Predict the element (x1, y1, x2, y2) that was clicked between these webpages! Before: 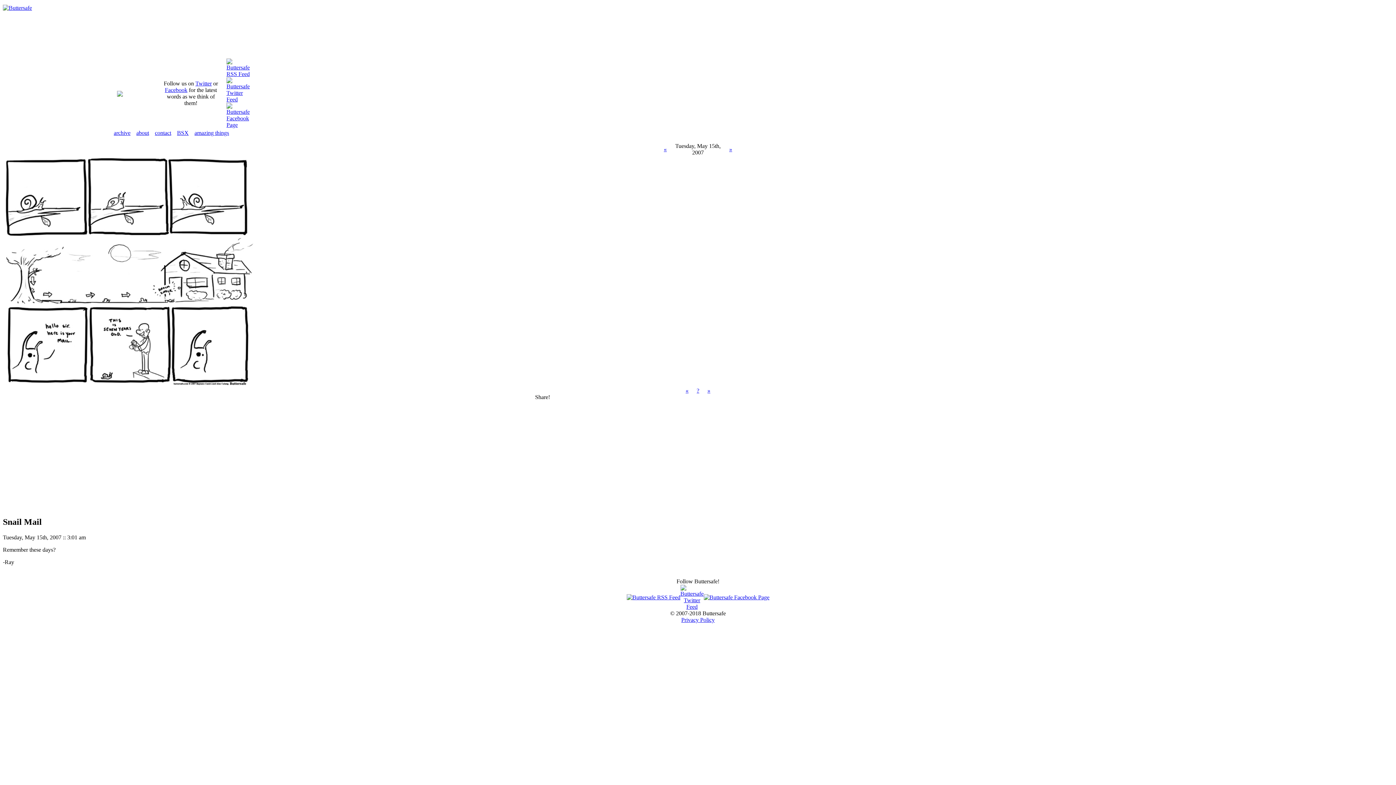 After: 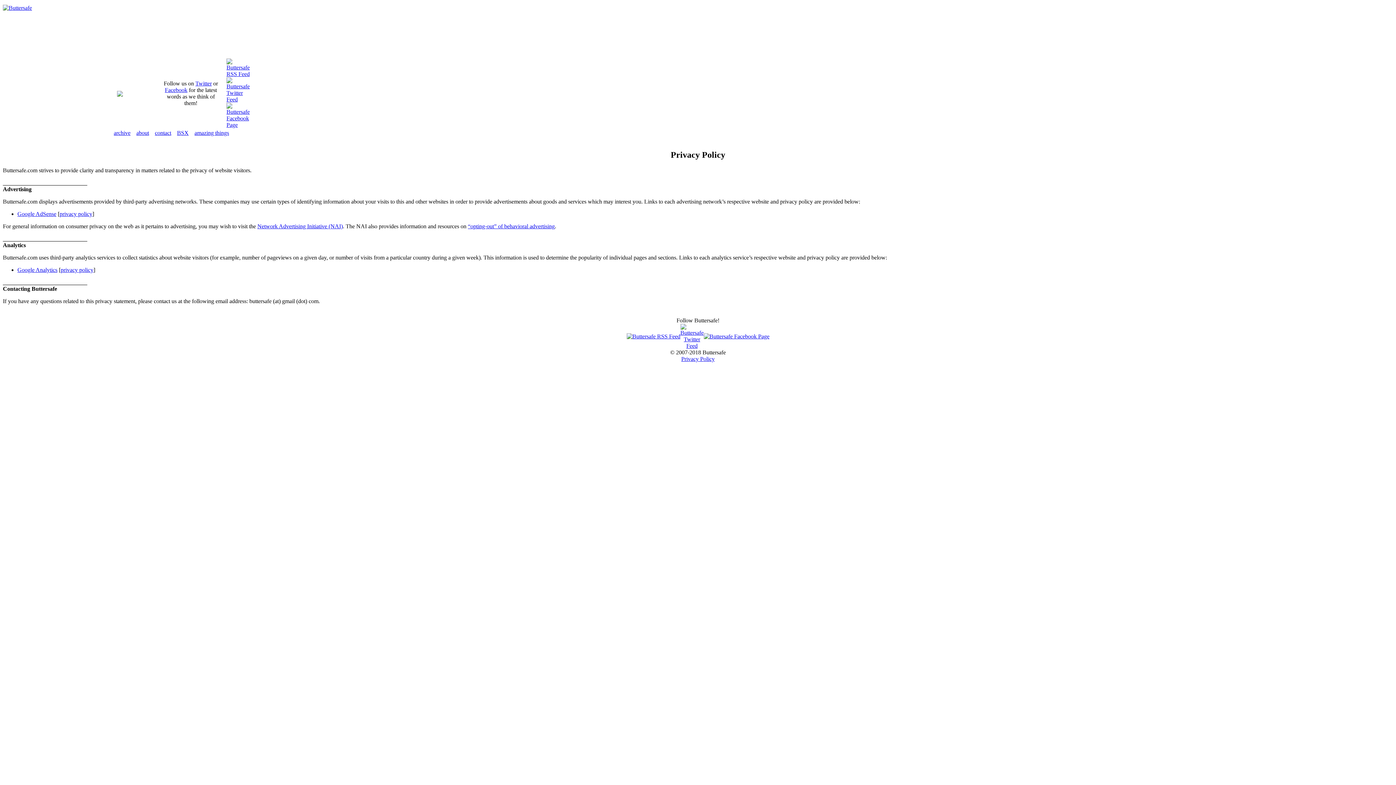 Action: label: Privacy Policy bbox: (681, 617, 714, 623)